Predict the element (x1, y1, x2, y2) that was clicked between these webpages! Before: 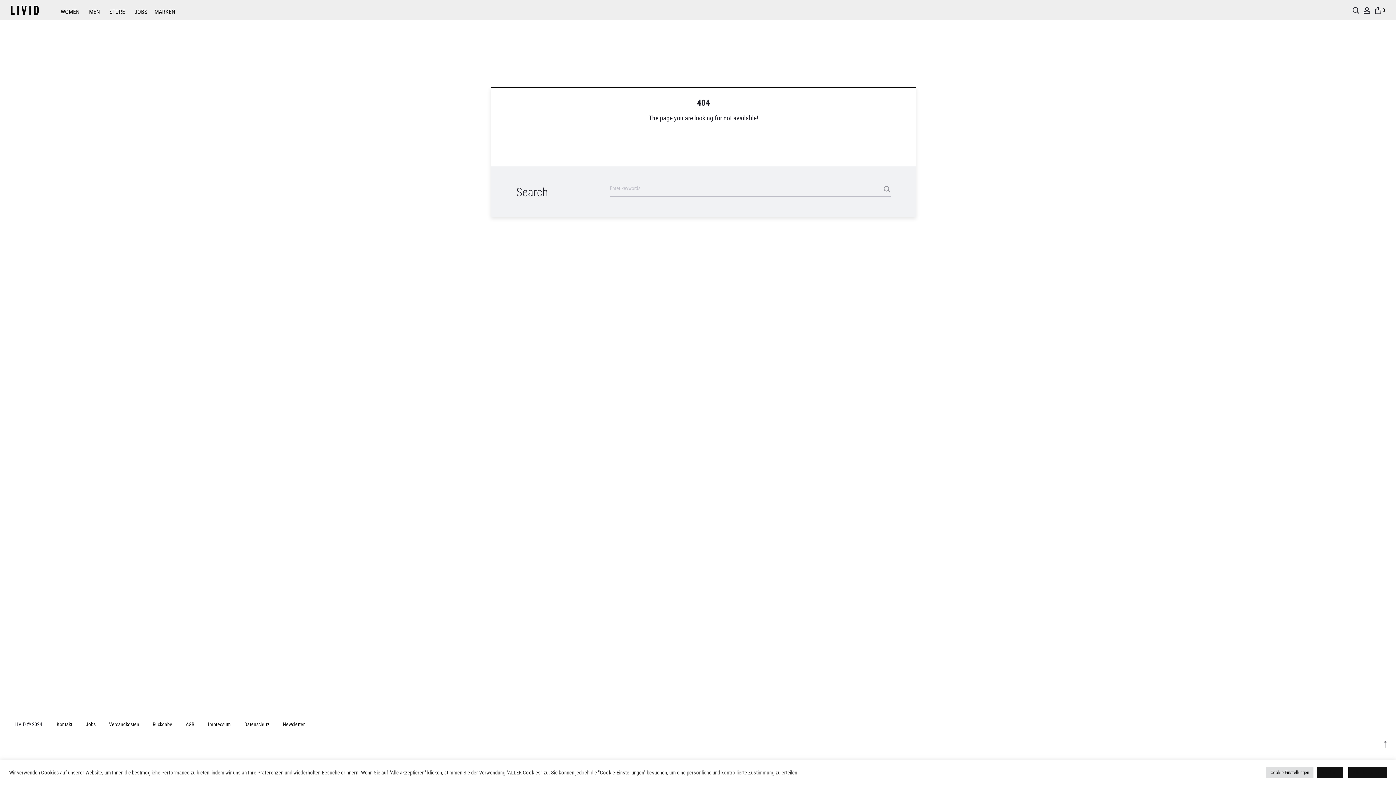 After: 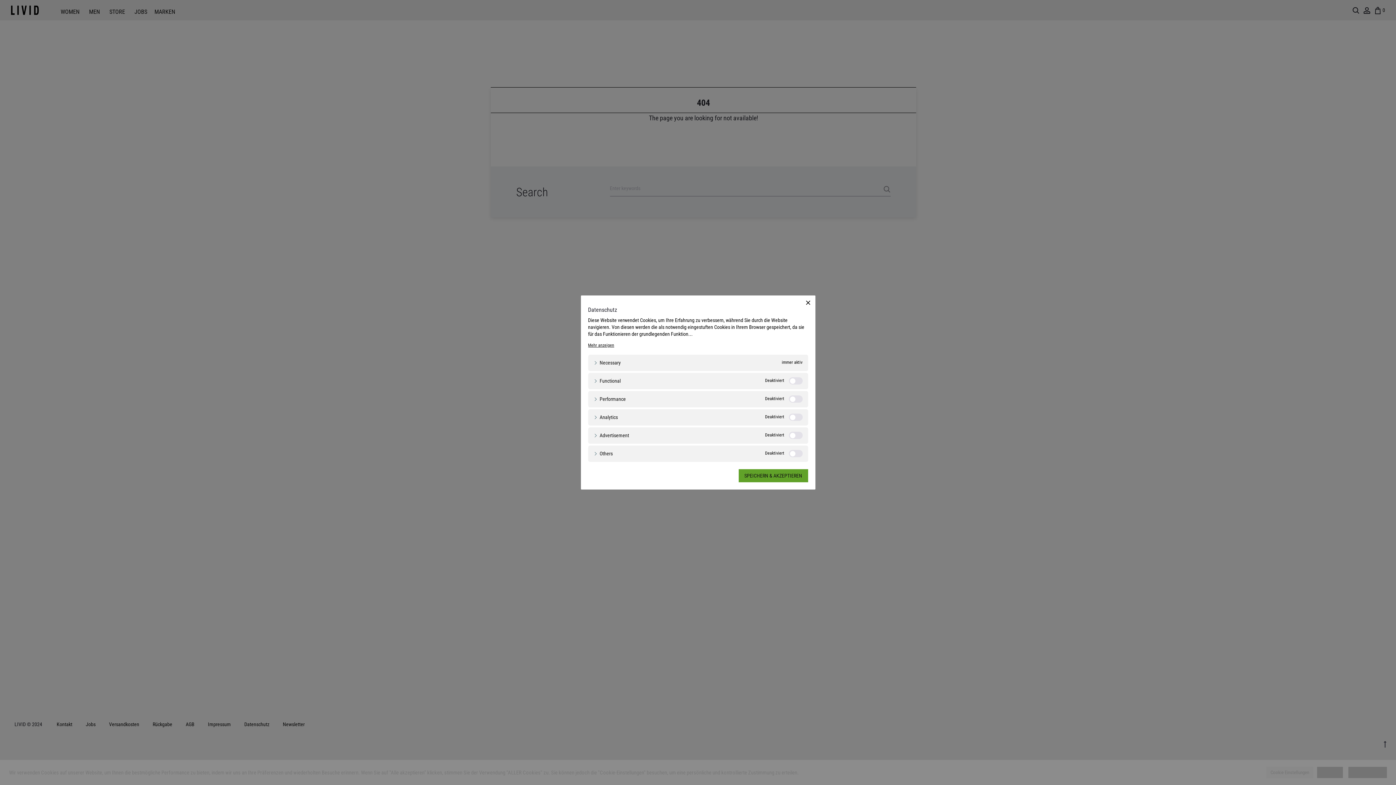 Action: label: Cookie Einstellungen bbox: (1266, 767, 1313, 778)